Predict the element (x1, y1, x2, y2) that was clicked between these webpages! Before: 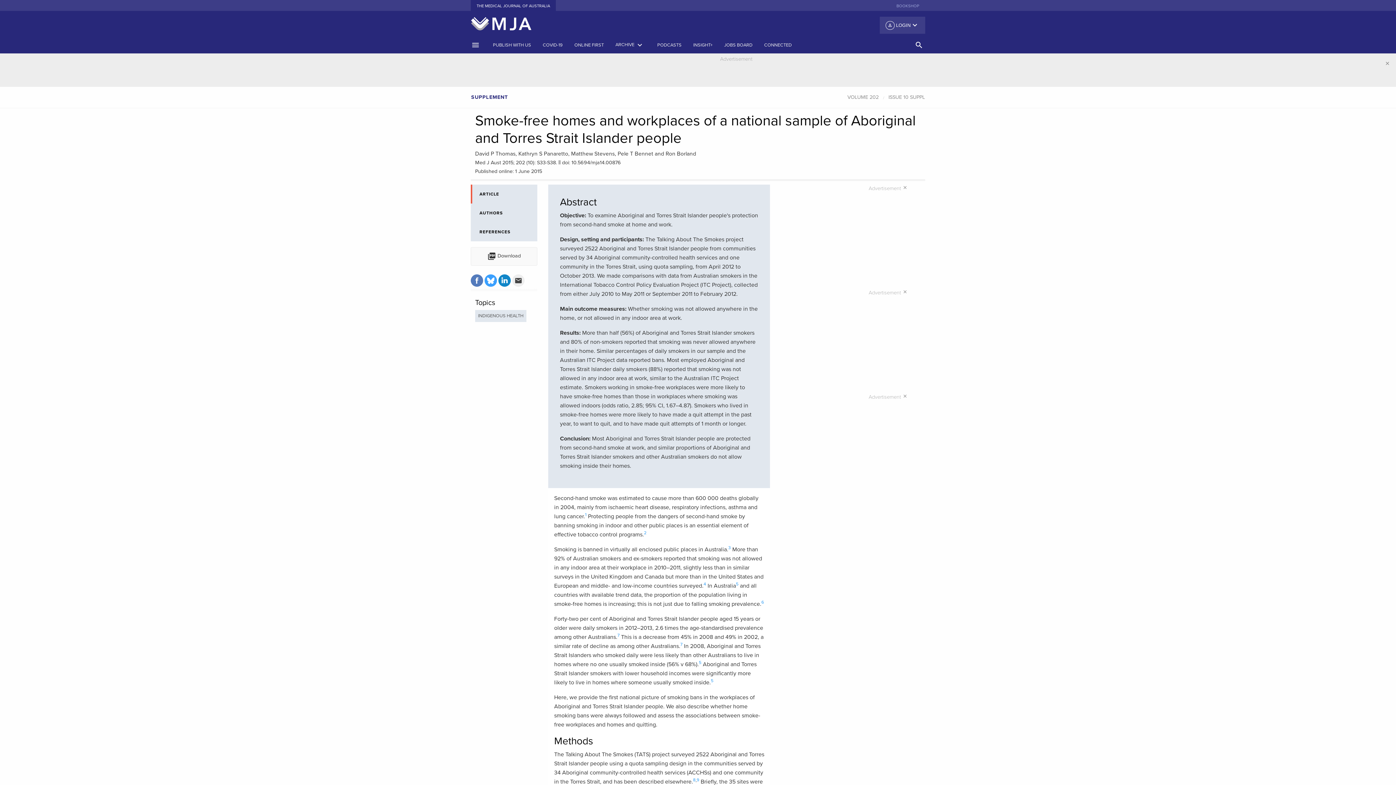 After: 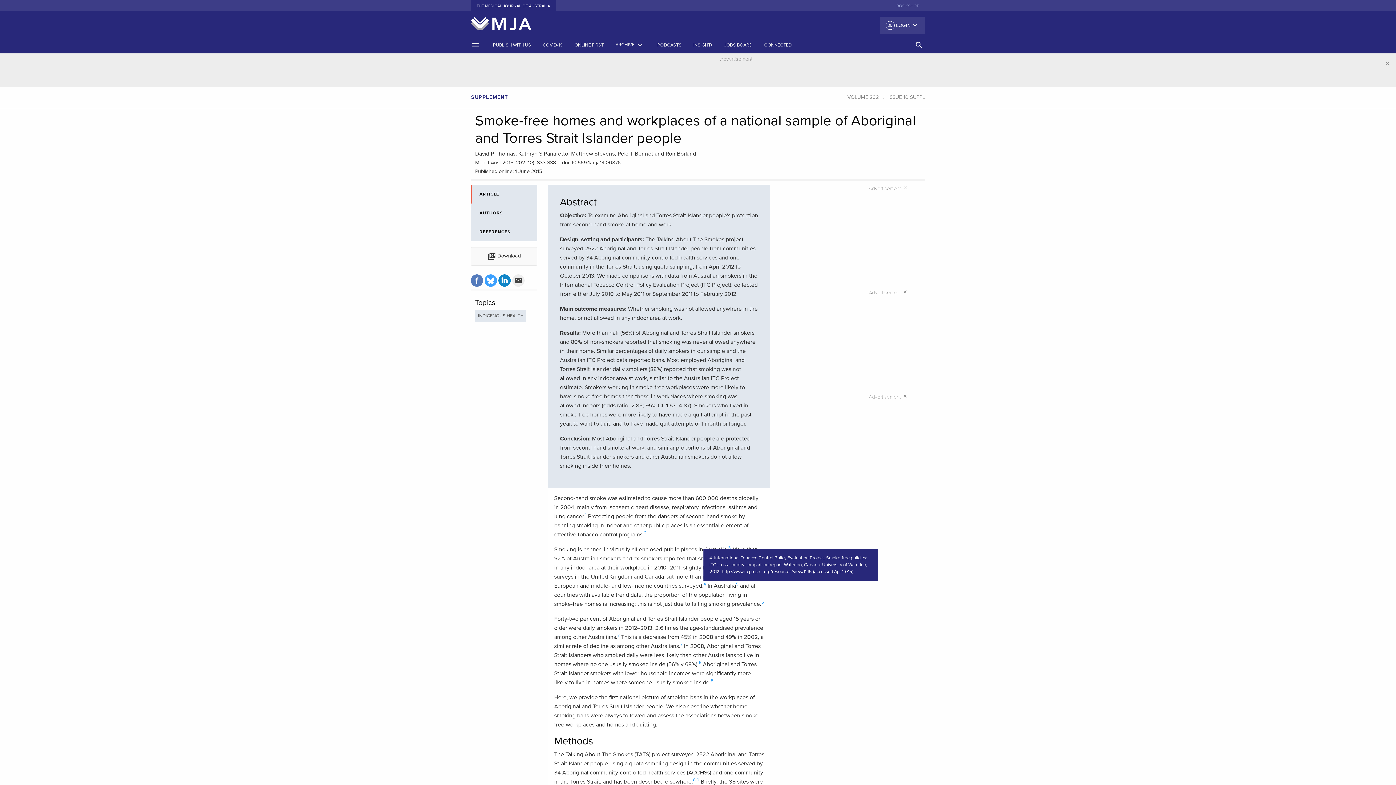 Action: label: 4 bbox: (703, 581, 706, 586)